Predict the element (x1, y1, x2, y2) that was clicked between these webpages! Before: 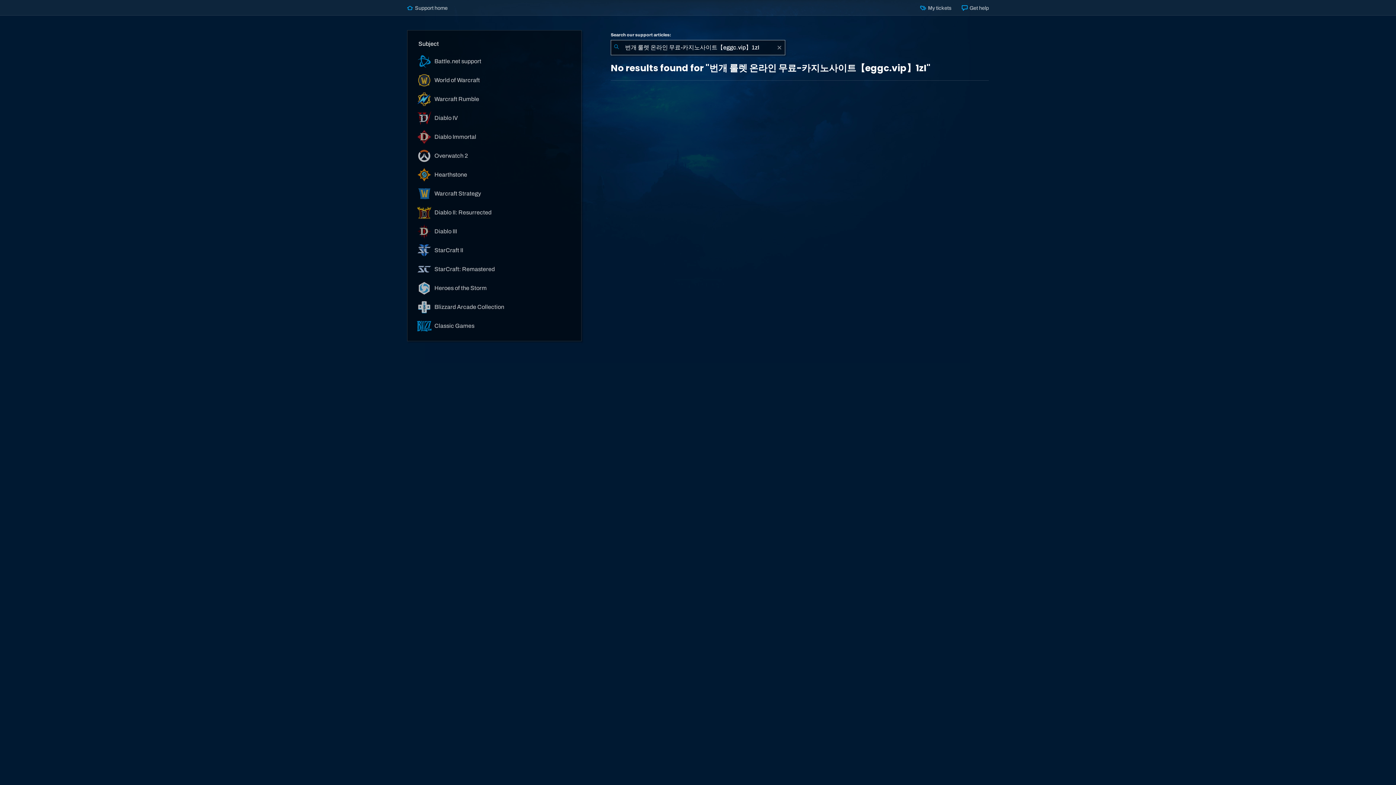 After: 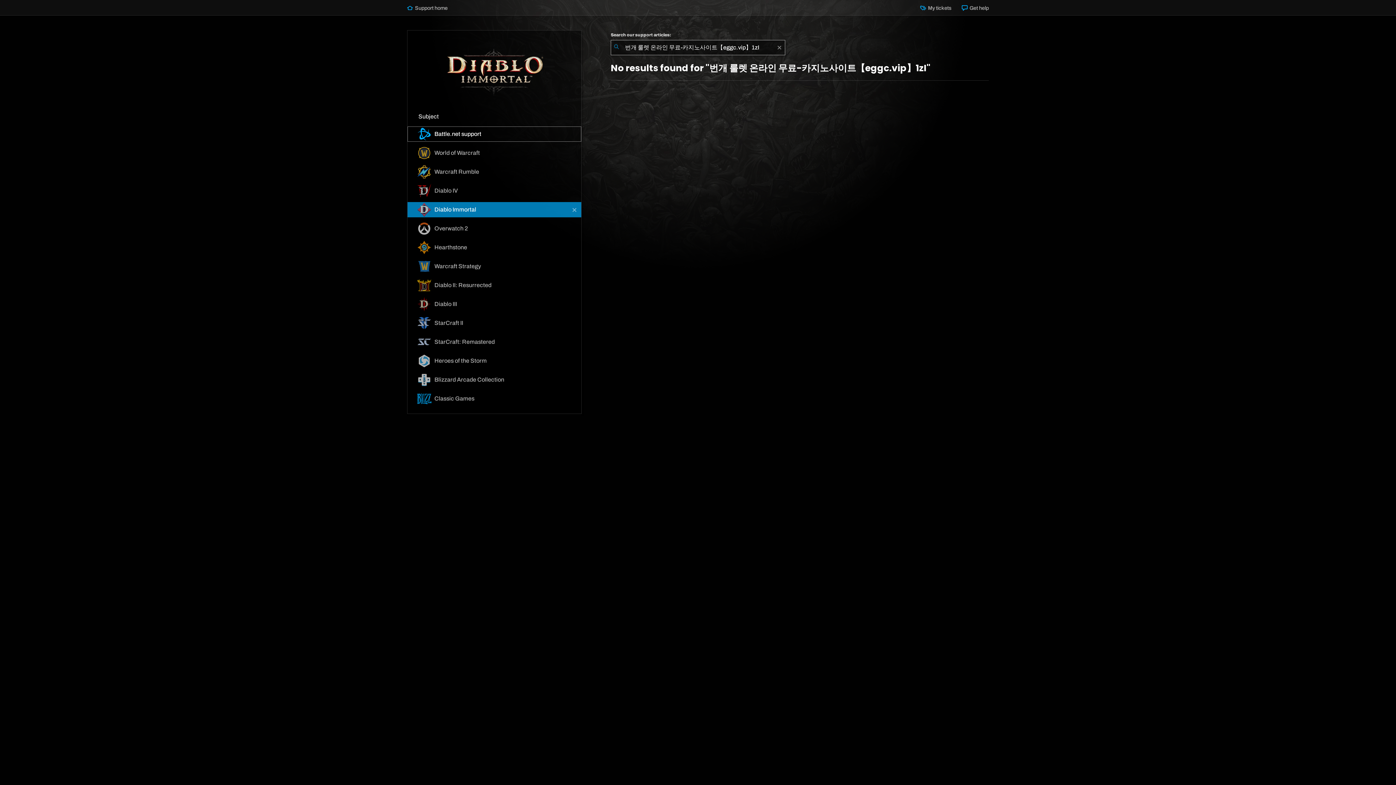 Action: label:  Diablo Immortal bbox: (407, 129, 581, 144)